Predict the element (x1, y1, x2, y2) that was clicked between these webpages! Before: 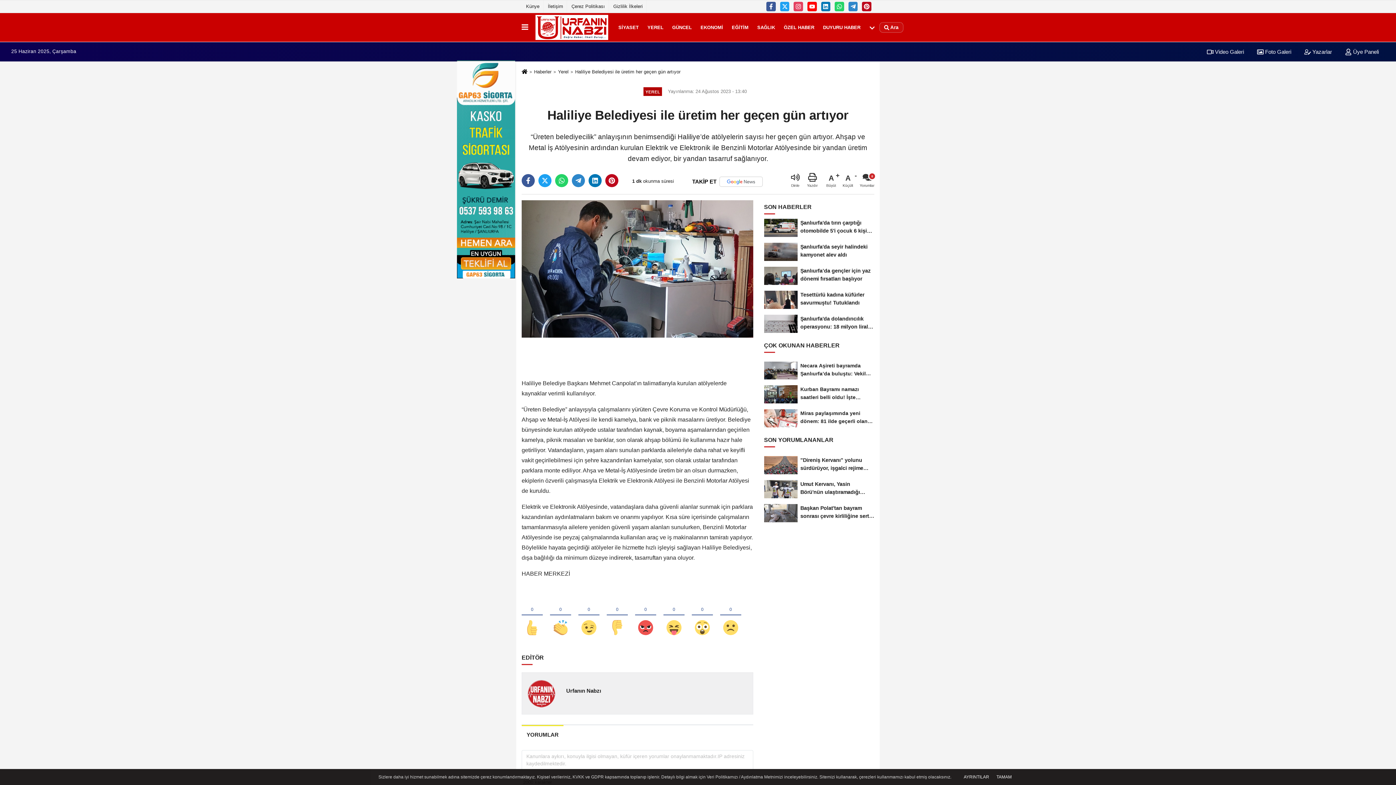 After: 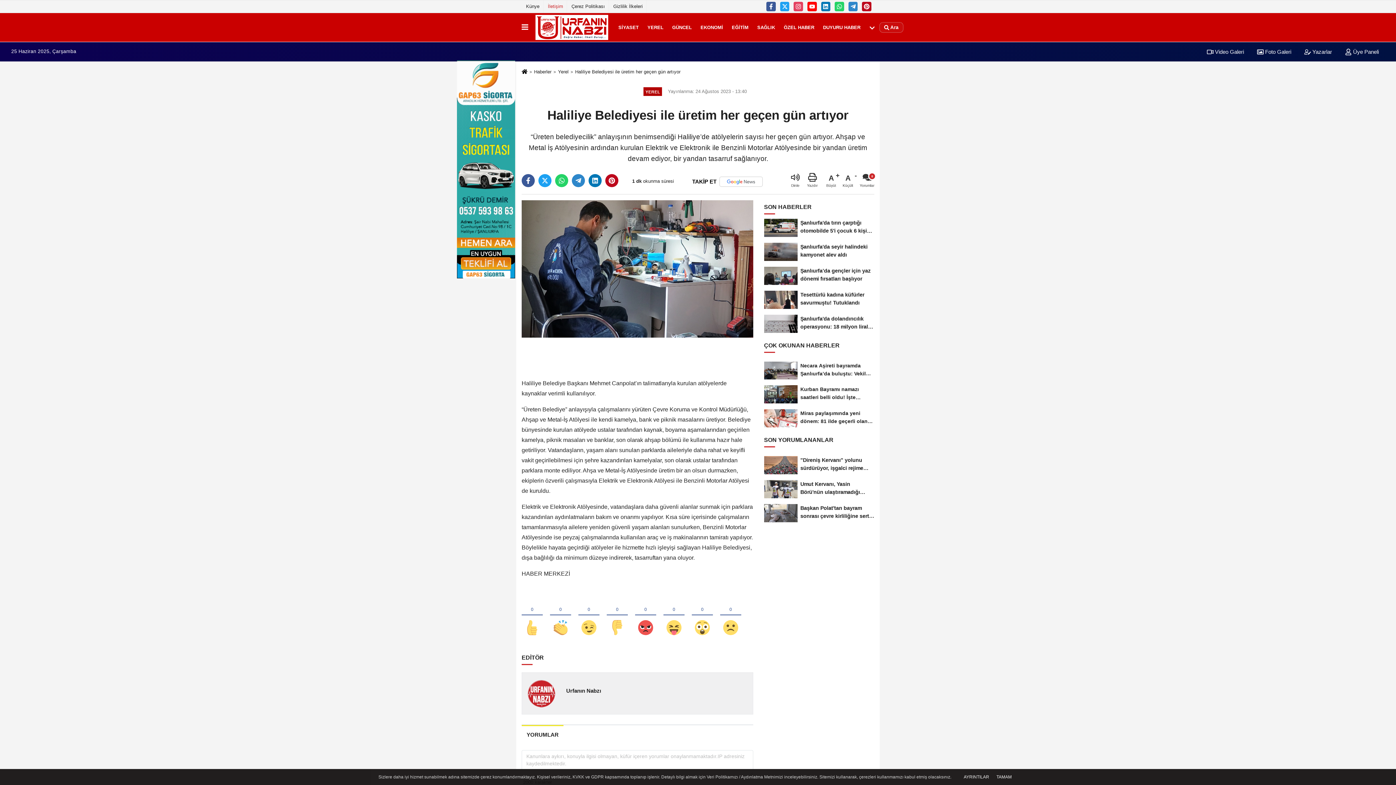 Action: label: İletişim bbox: (543, 0, 567, 12)